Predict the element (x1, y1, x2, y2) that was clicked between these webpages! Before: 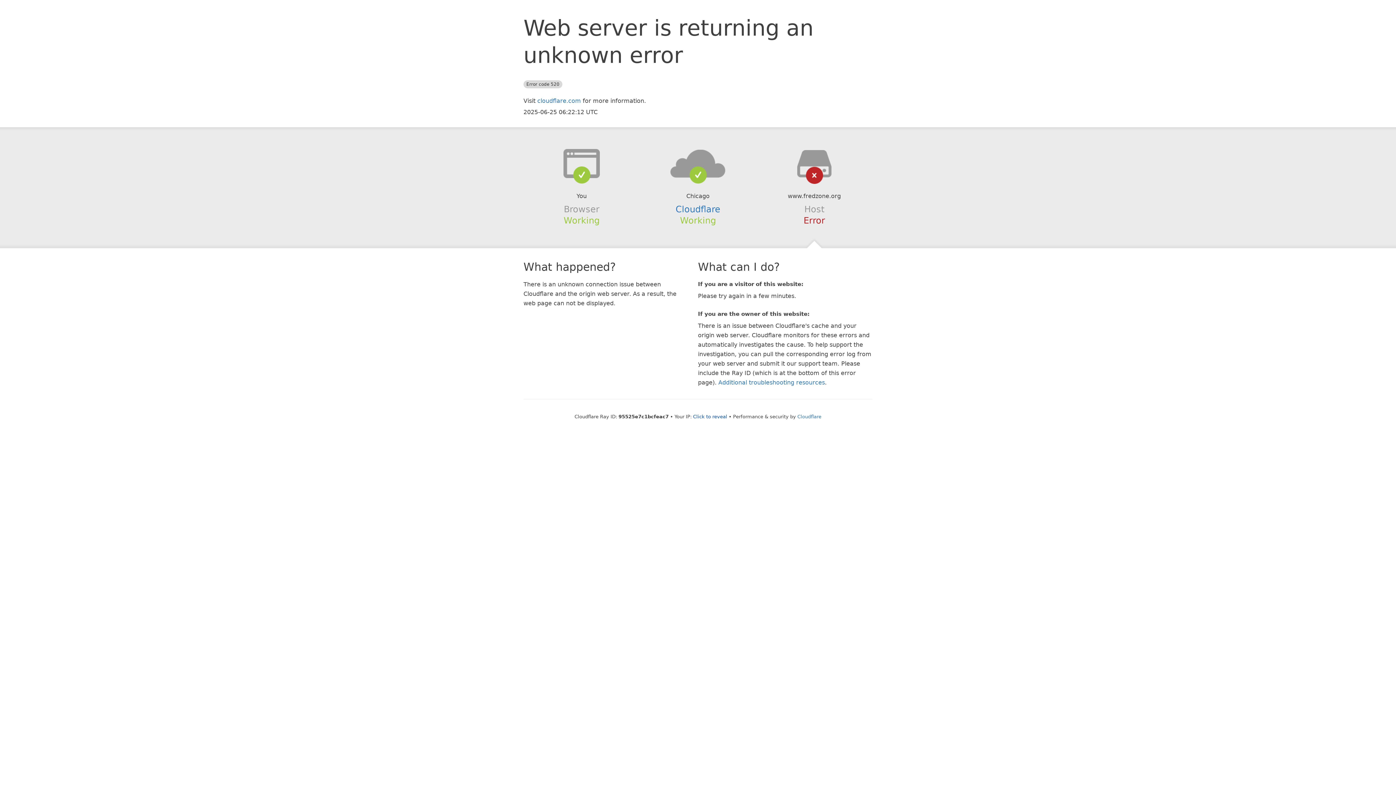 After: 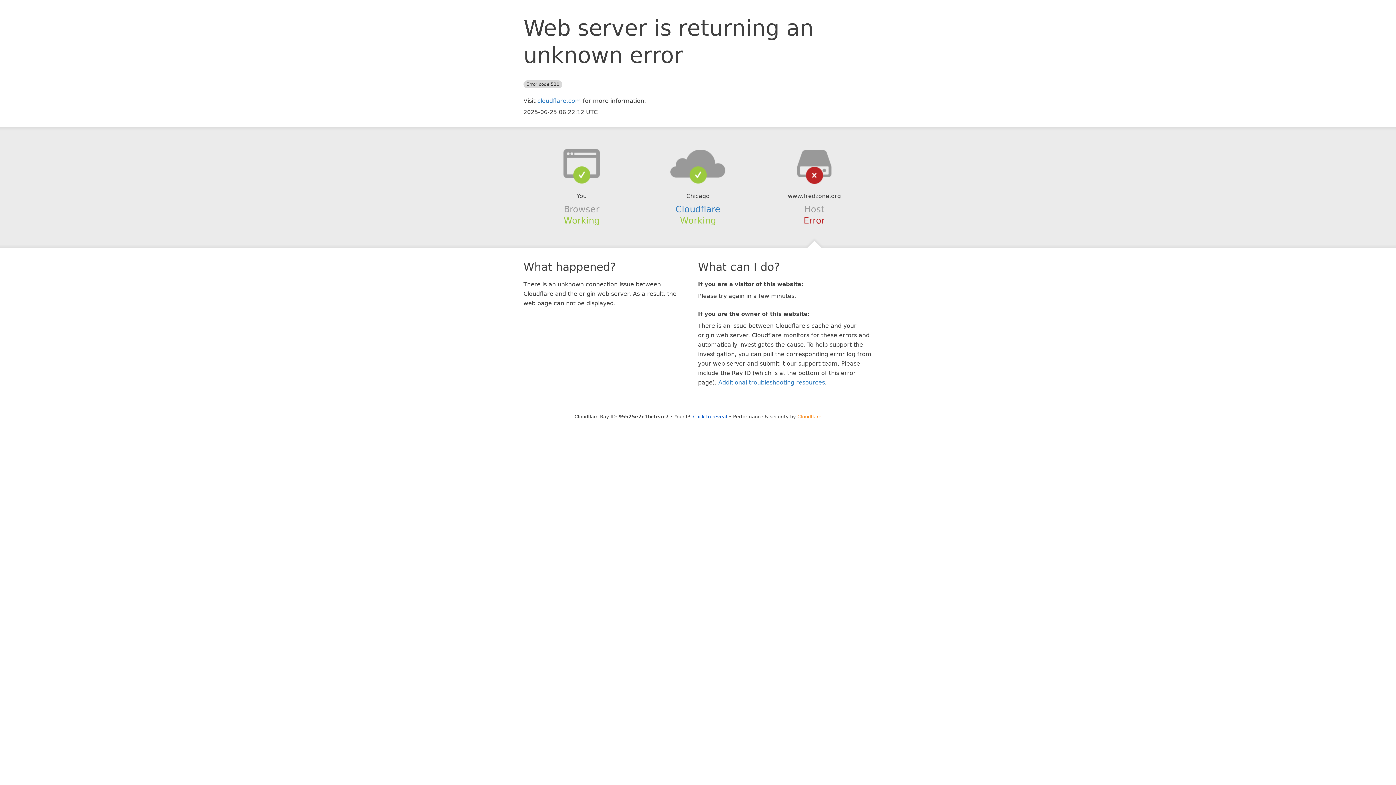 Action: bbox: (797, 414, 821, 419) label: Cloudflare